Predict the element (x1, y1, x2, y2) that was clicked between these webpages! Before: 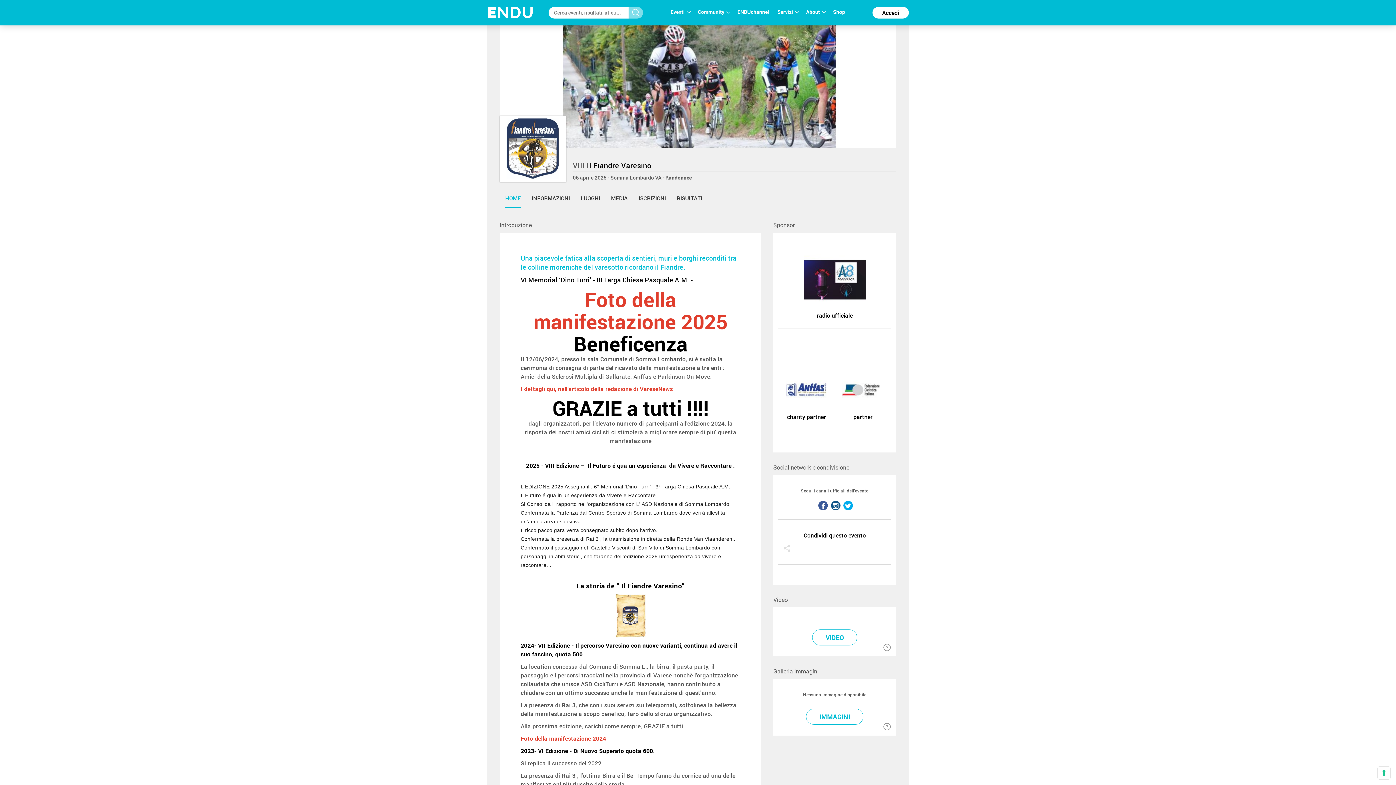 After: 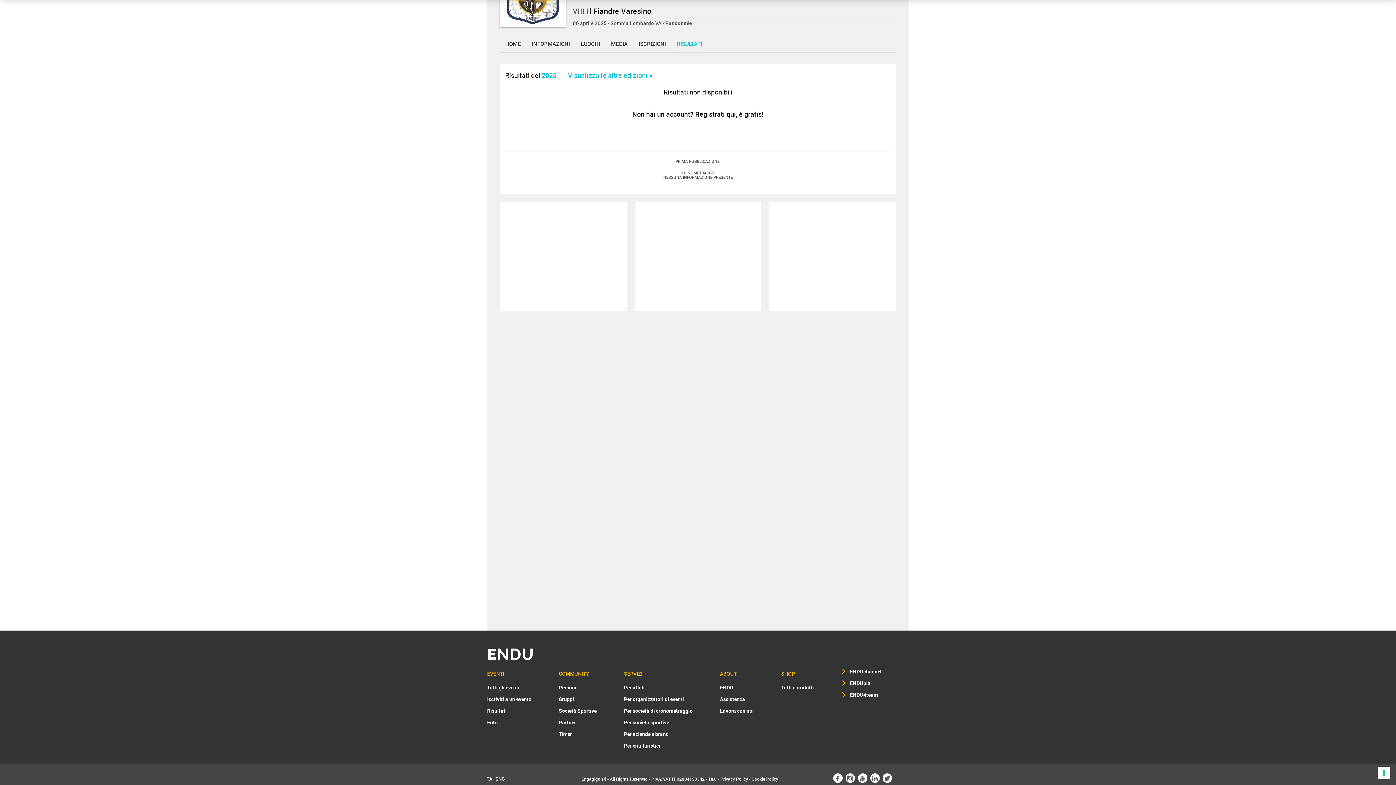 Action: label: RISULTATI bbox: (677, 192, 702, 207)